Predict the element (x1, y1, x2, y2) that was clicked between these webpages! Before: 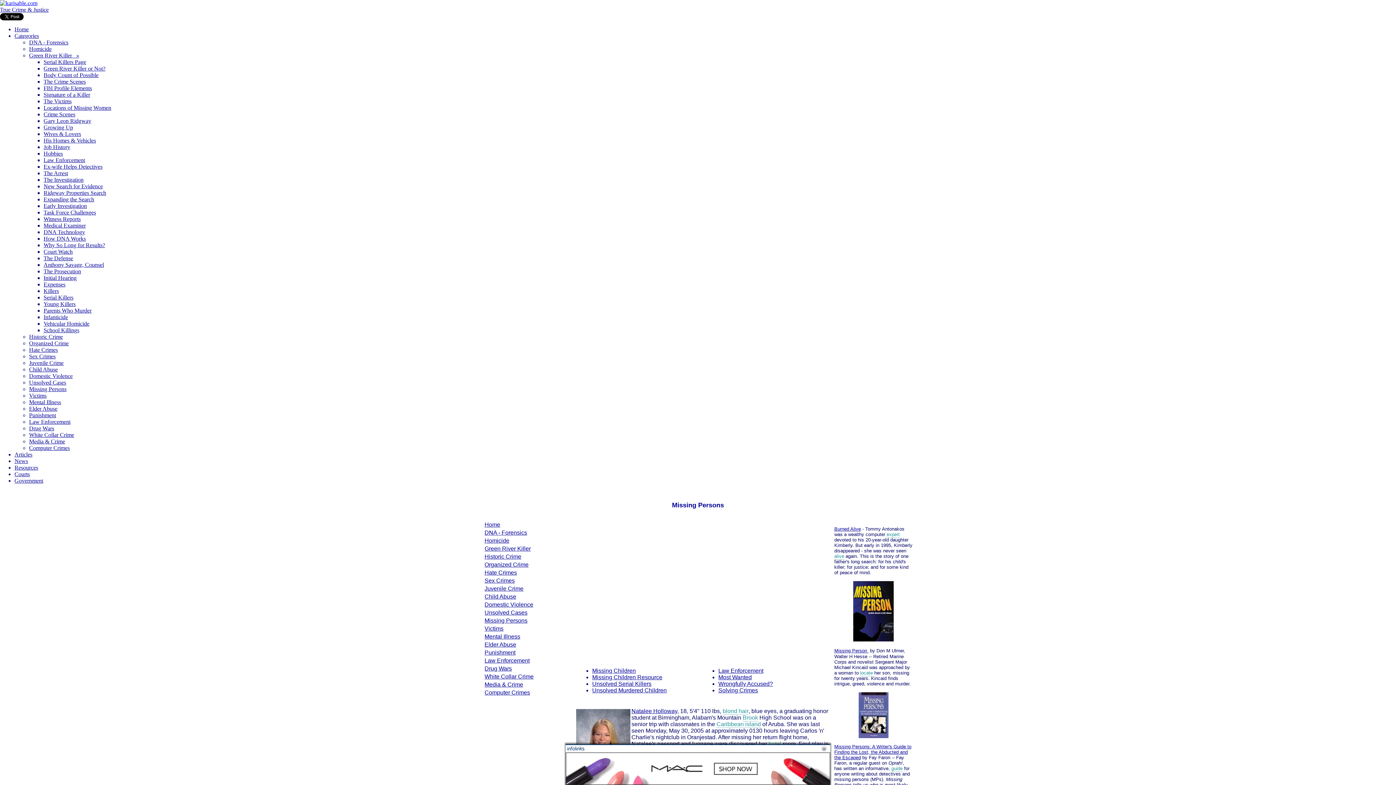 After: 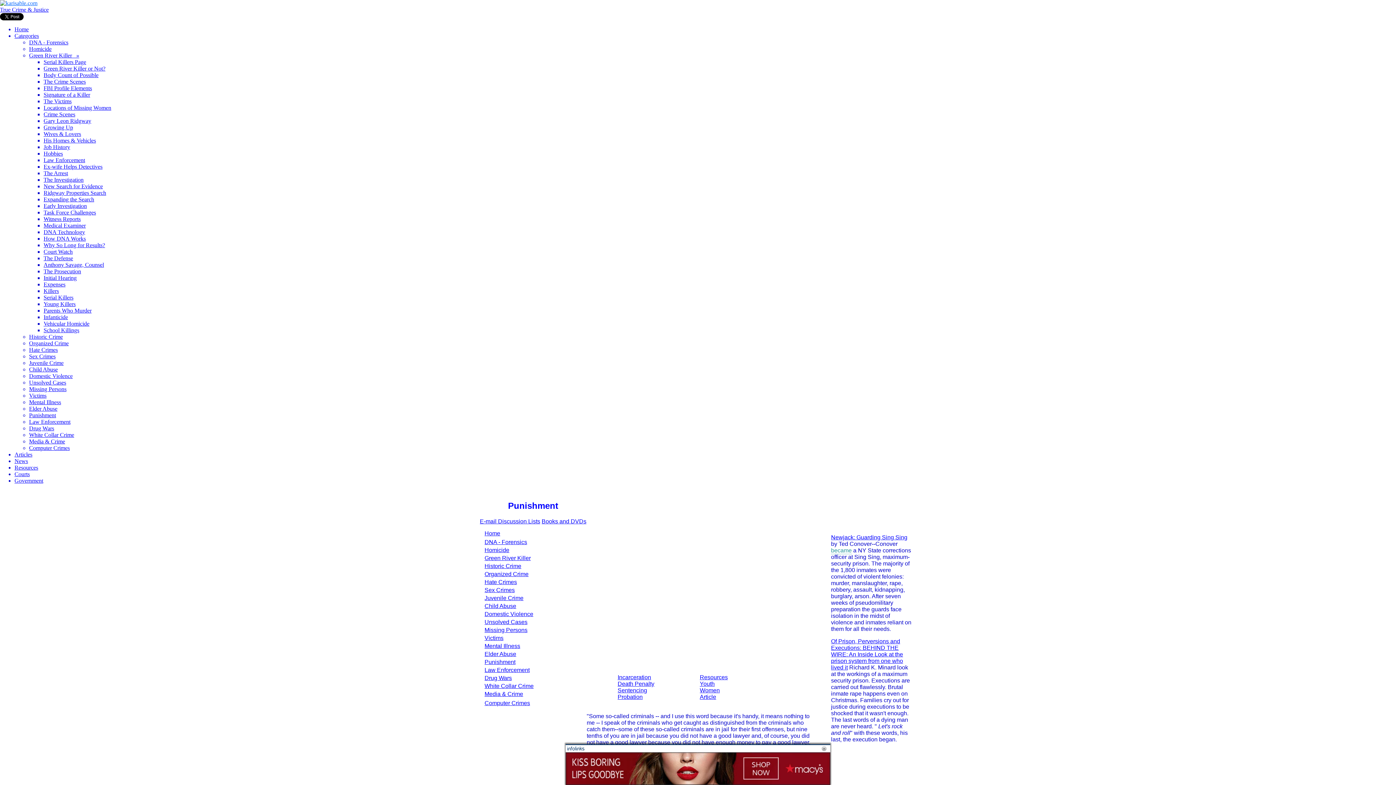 Action: bbox: (29, 412, 56, 418) label: Punishment